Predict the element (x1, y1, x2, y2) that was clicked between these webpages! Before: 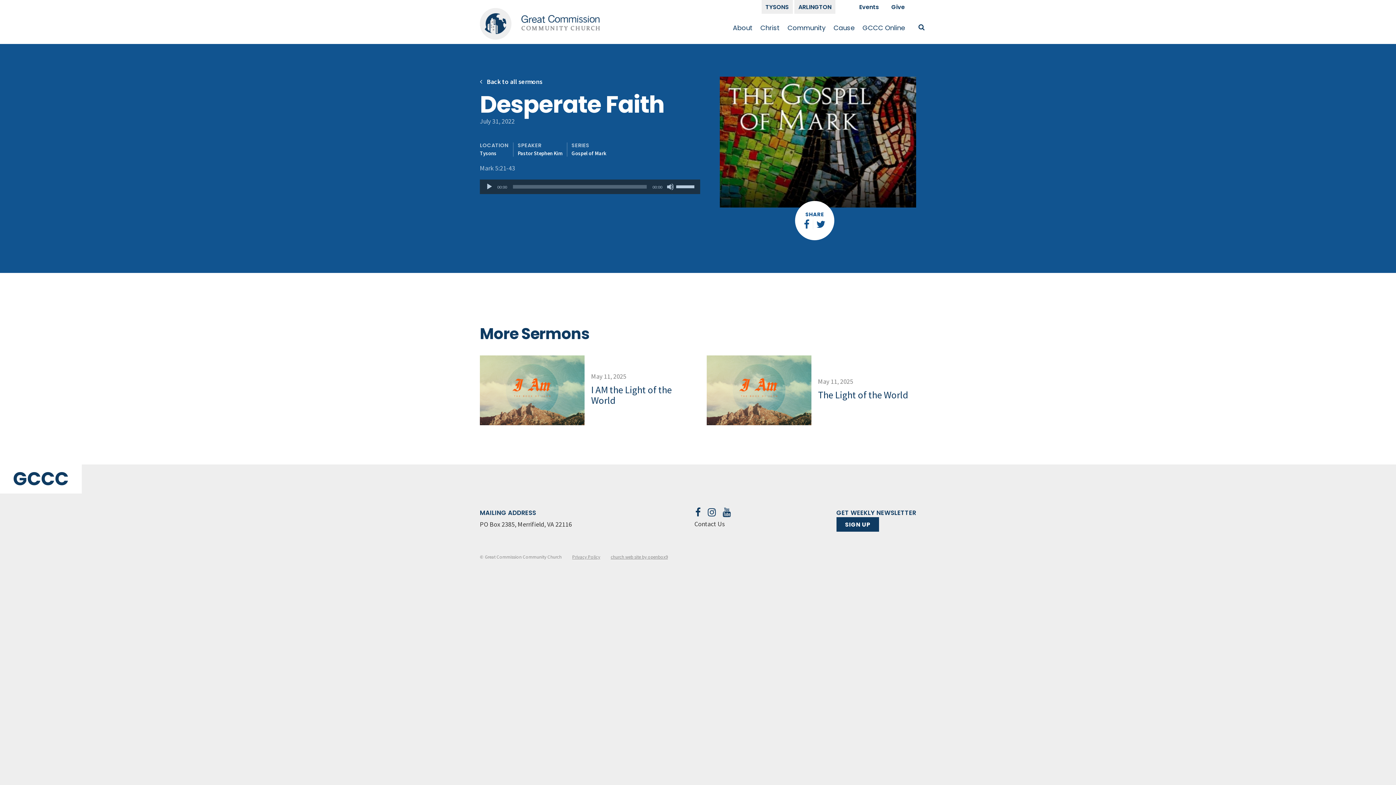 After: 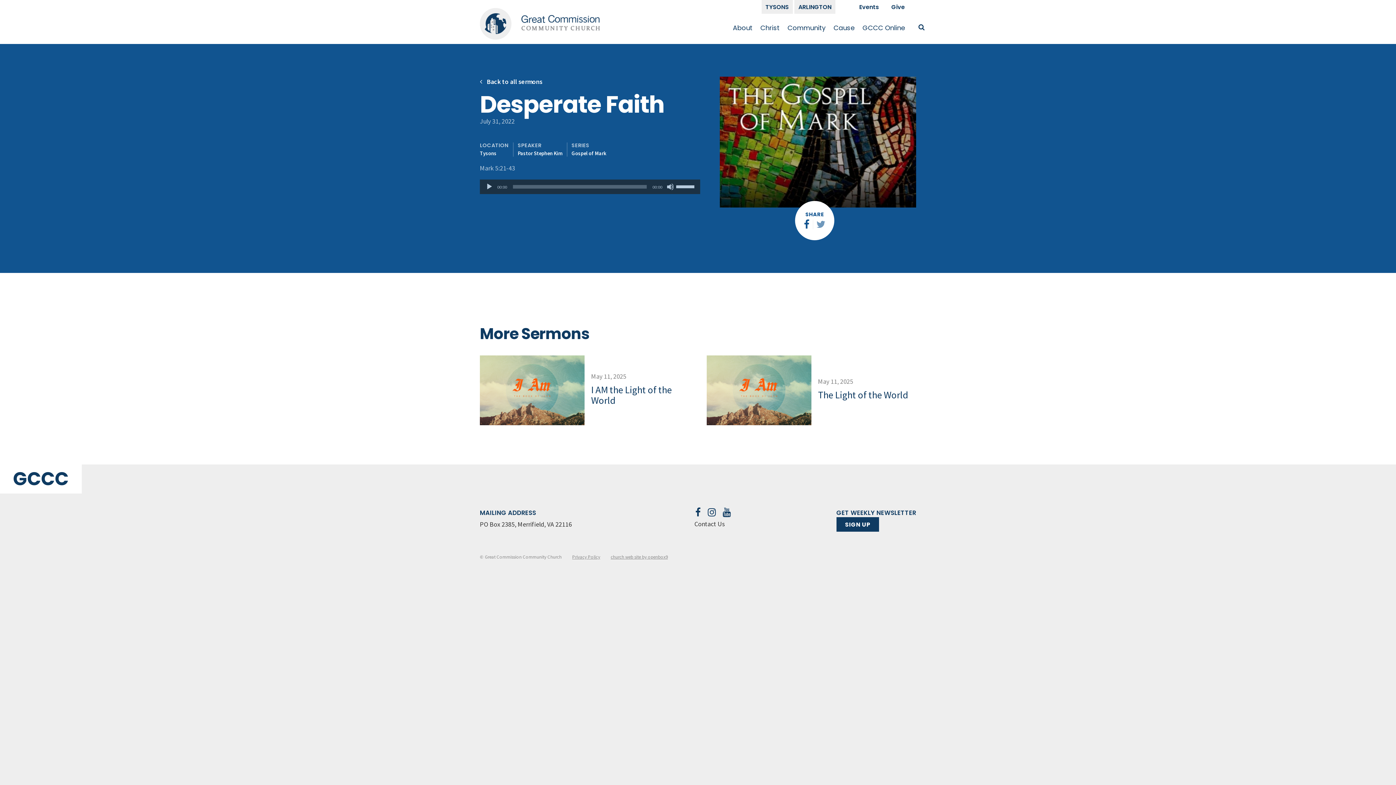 Action: bbox: (816, 219, 825, 229)